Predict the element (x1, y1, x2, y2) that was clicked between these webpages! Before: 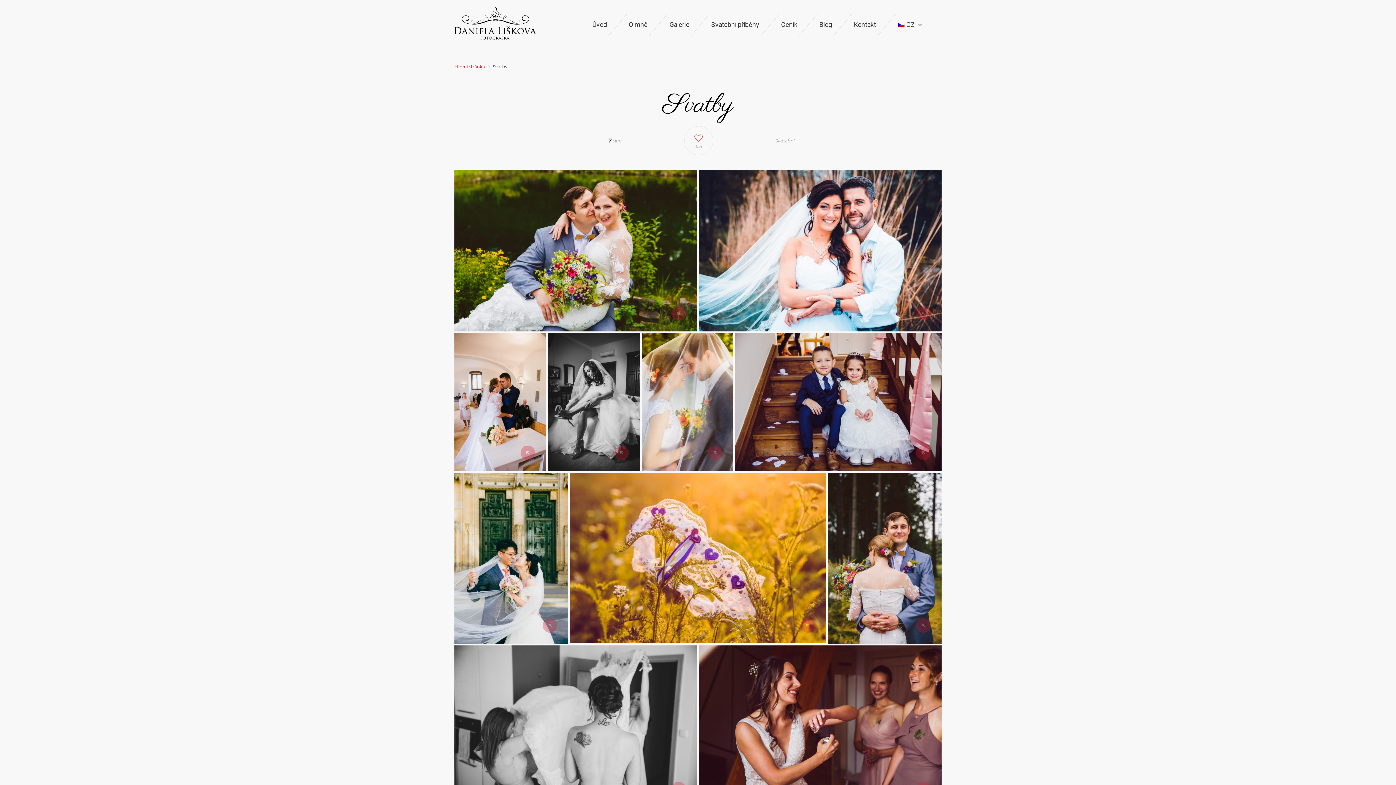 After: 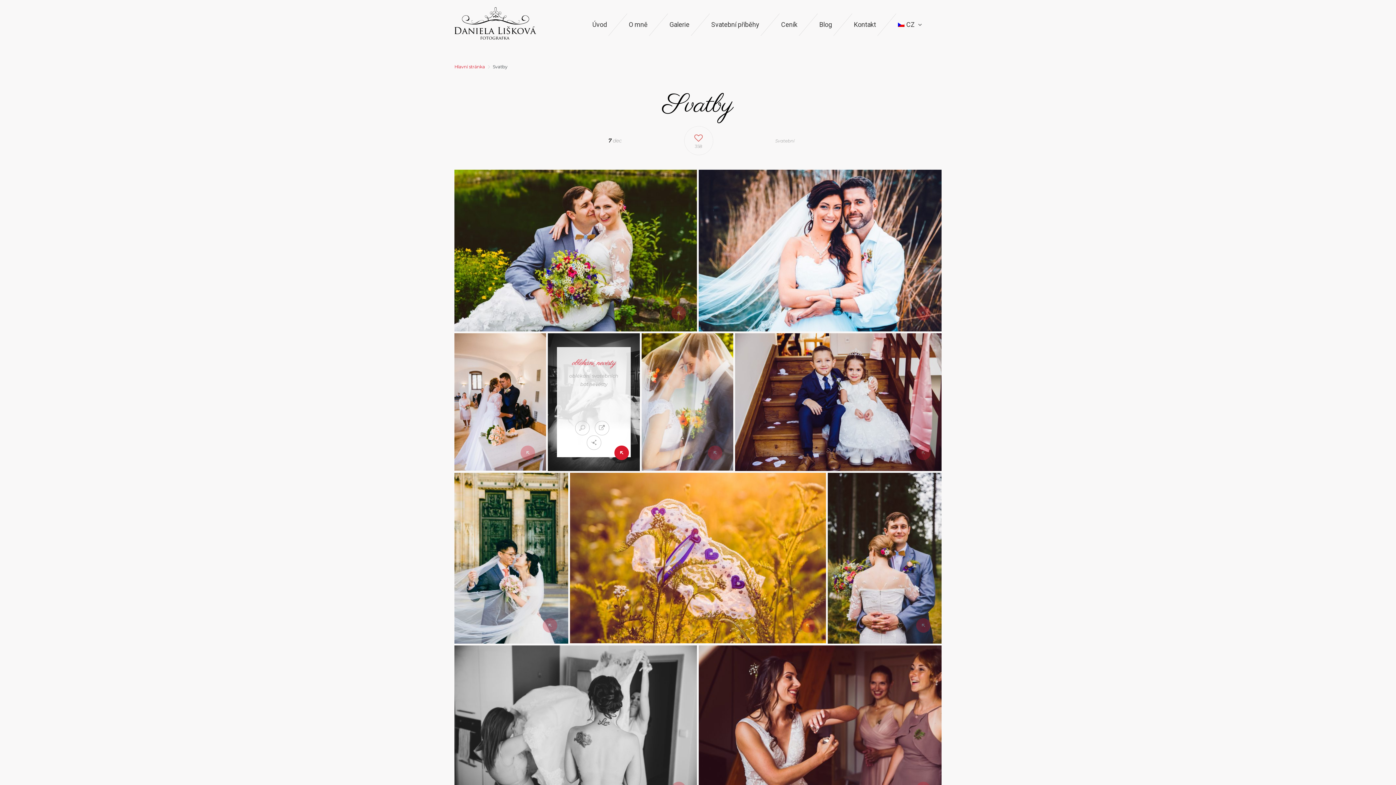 Action: bbox: (614, 445, 629, 460)